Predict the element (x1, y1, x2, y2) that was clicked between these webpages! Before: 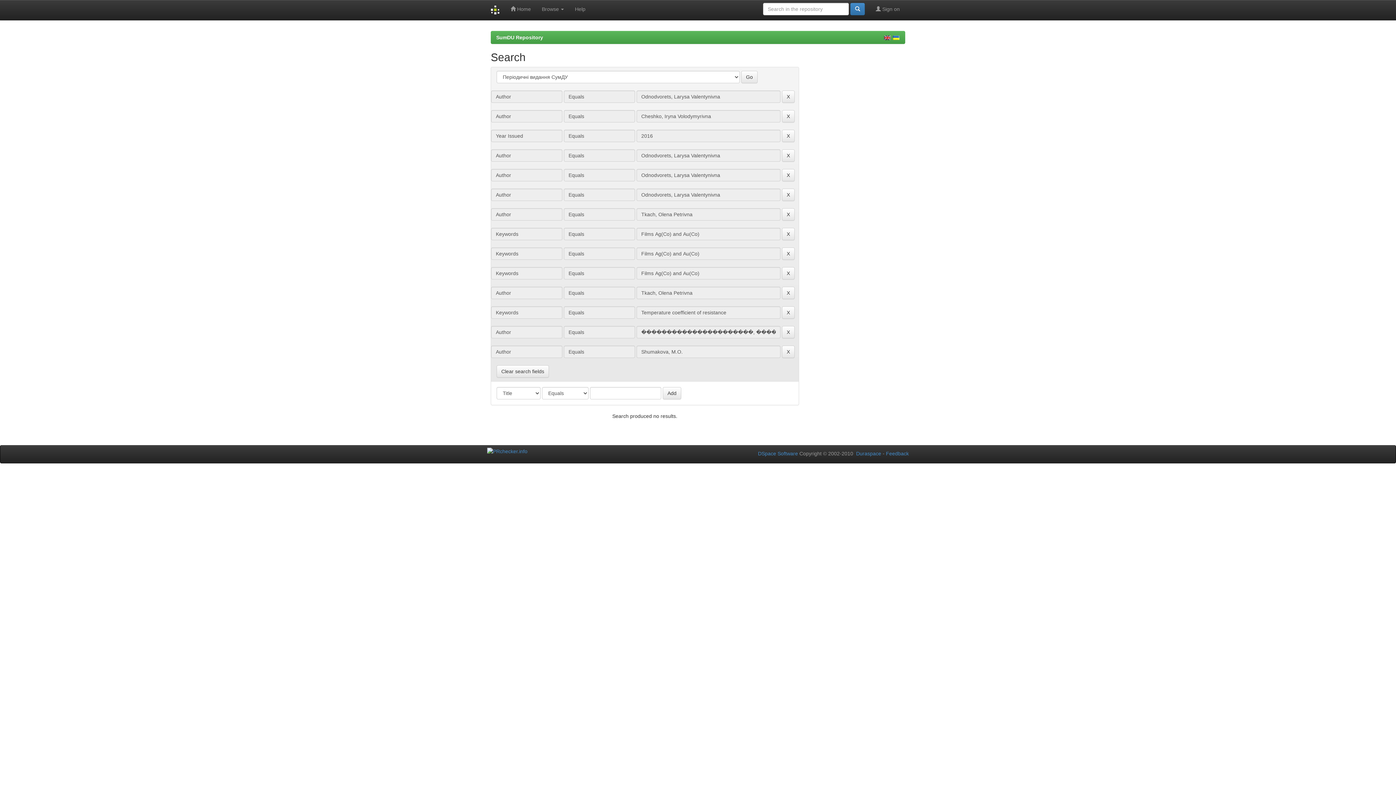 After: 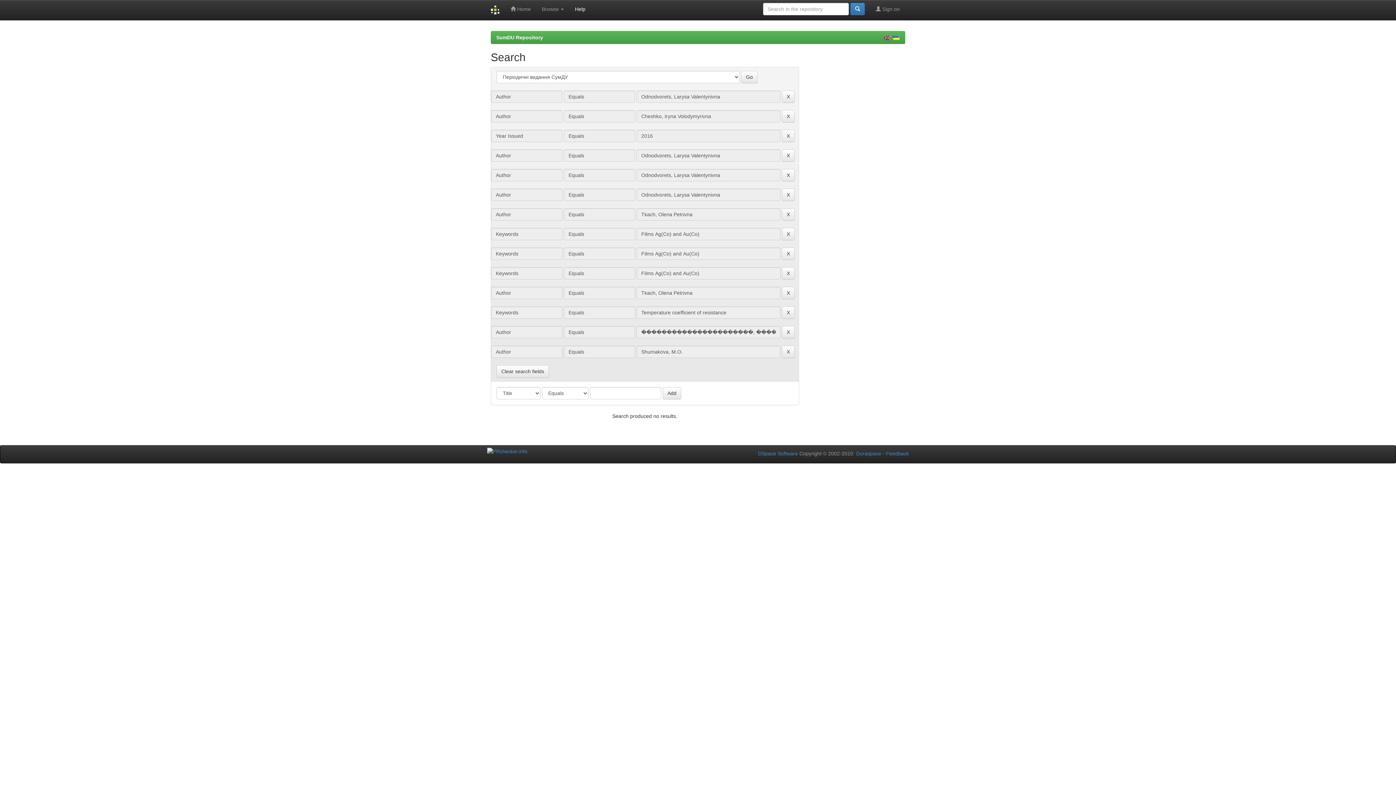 Action: label: Help bbox: (569, 0, 591, 18)